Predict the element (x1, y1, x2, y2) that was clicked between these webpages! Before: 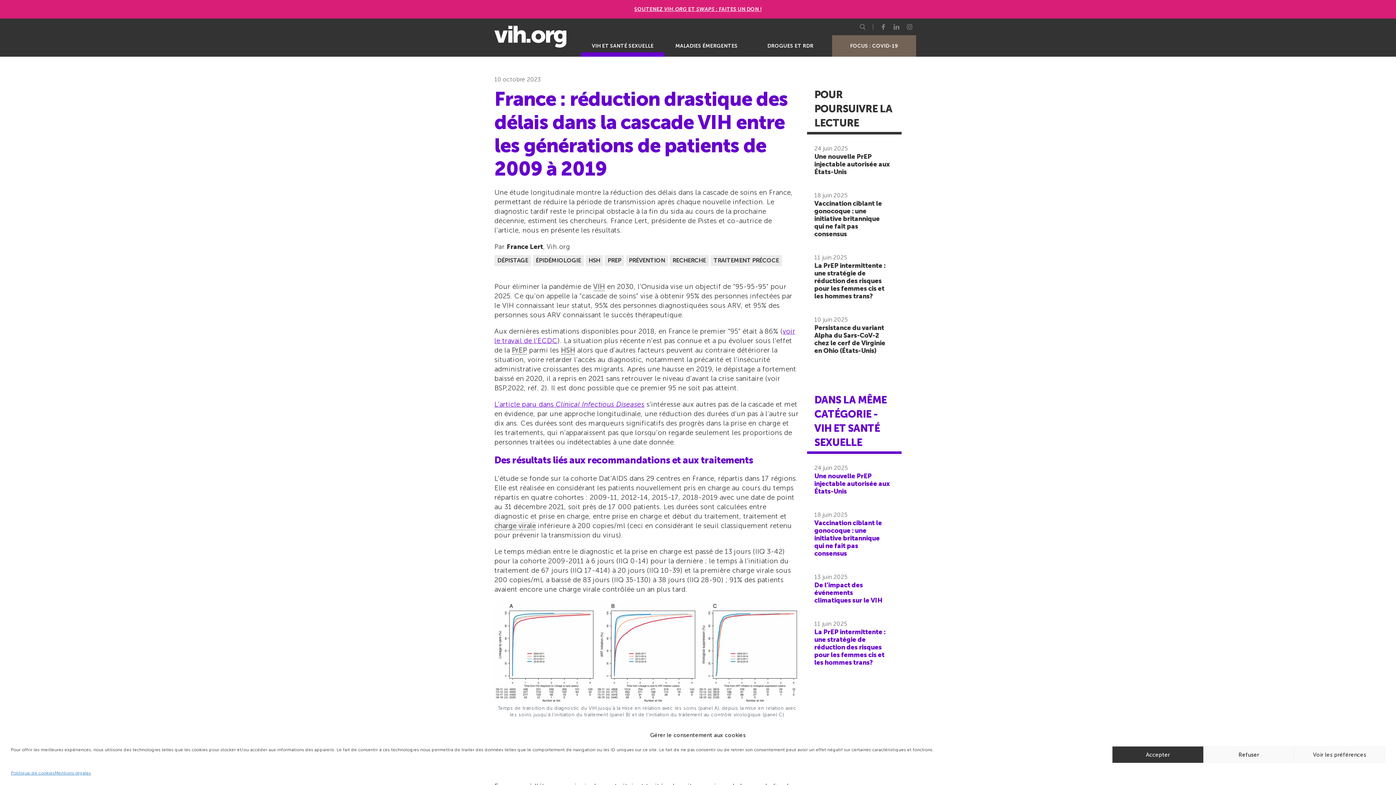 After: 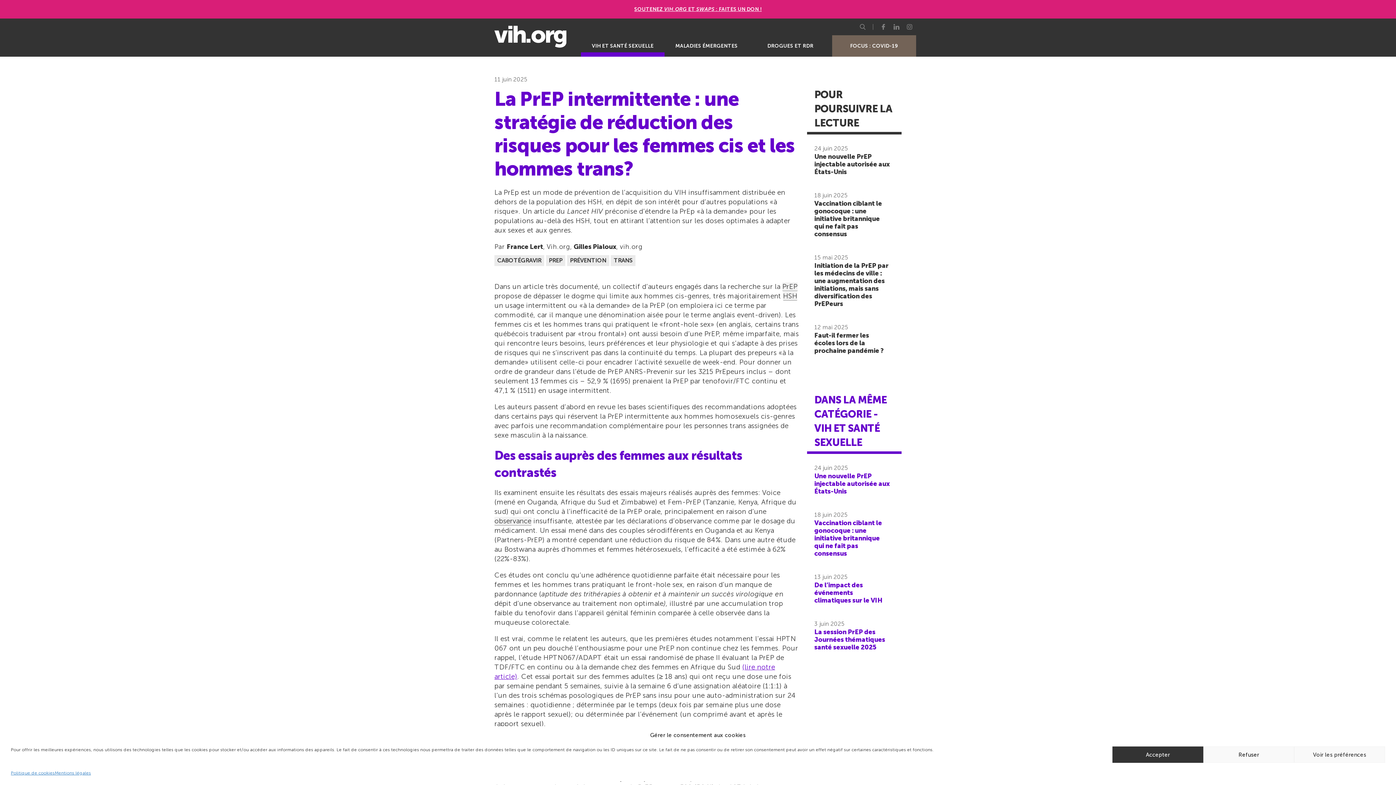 Action: label: La PrEP intermittente : une stratégie de réduction des risques pour les femmes cis et les hommes trans? bbox: (814, 261, 885, 300)